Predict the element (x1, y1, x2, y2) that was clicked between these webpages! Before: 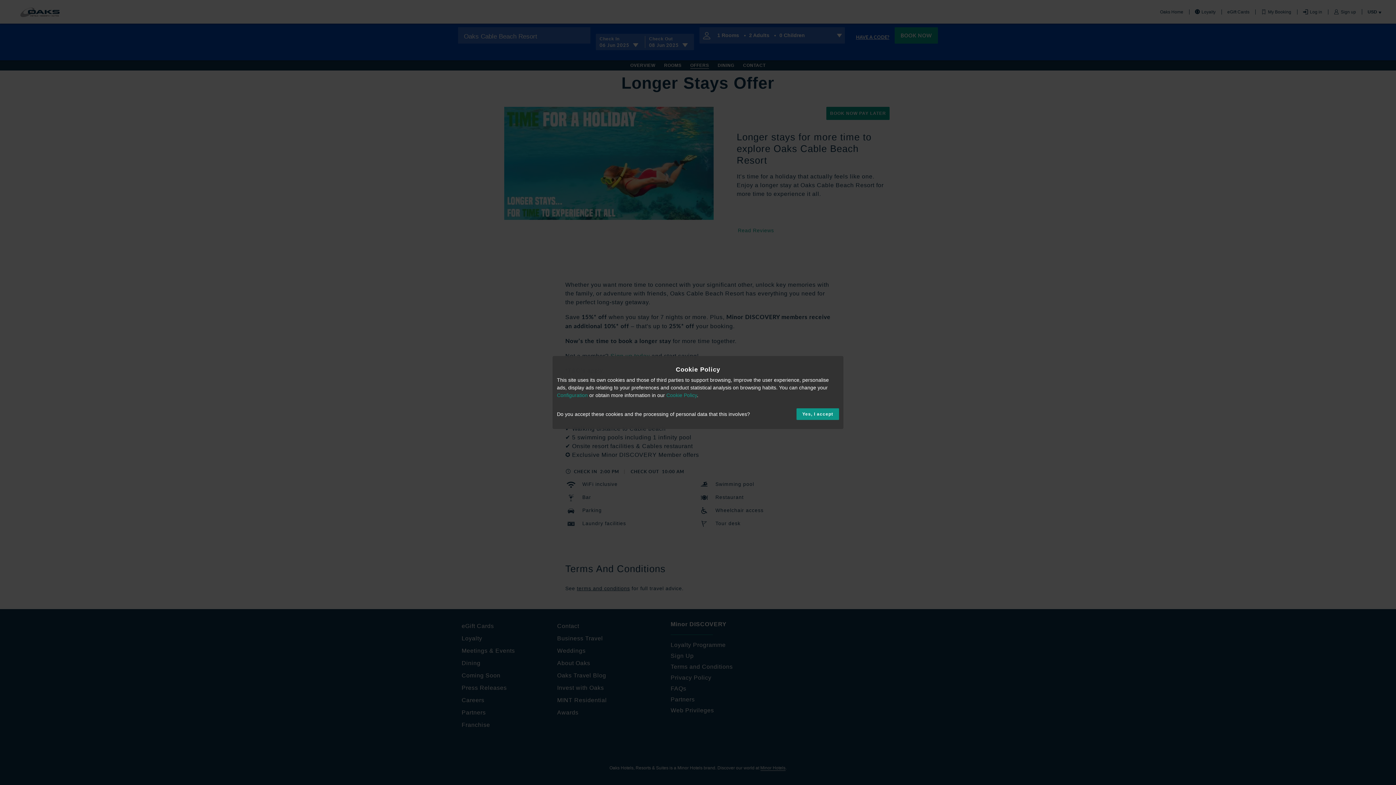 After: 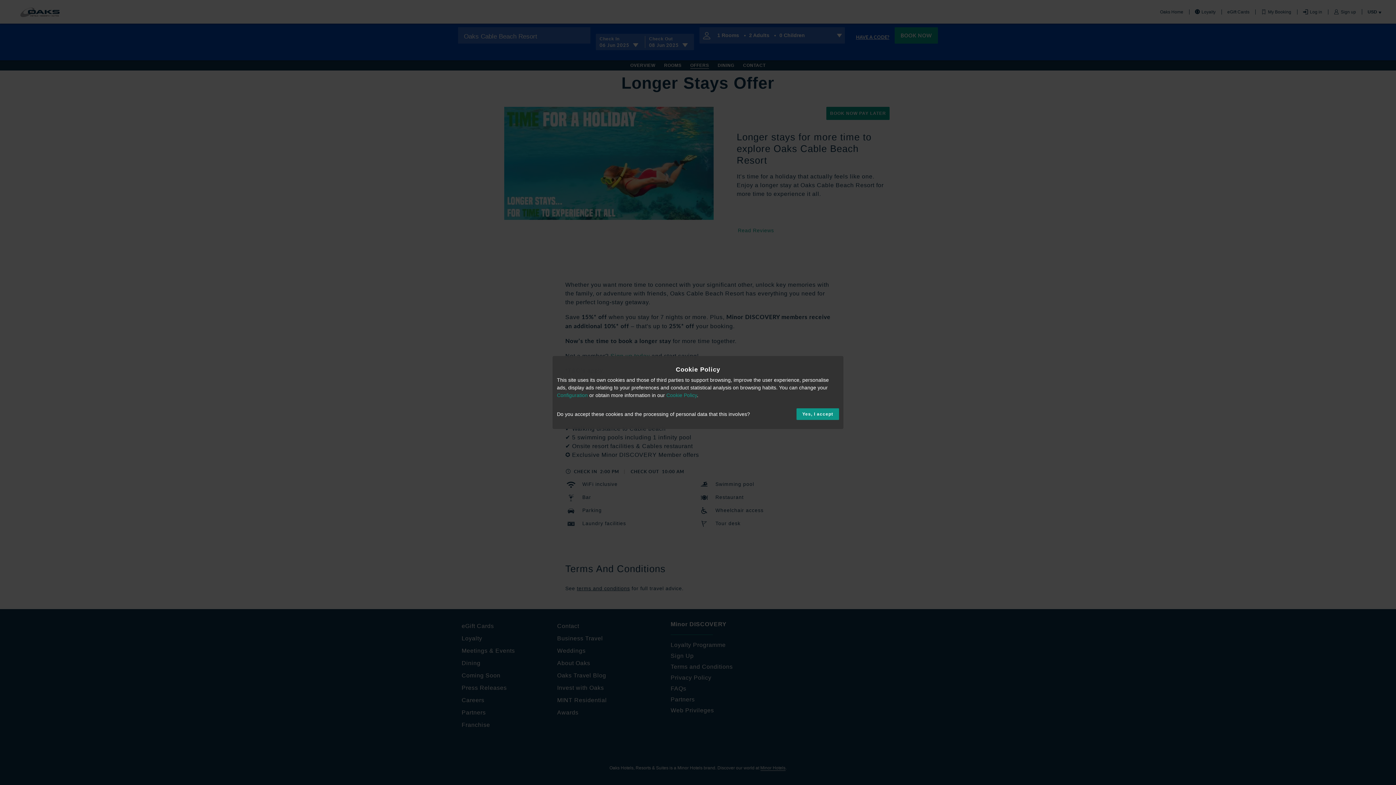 Action: bbox: (666, 392, 697, 398) label: Cookie Policy